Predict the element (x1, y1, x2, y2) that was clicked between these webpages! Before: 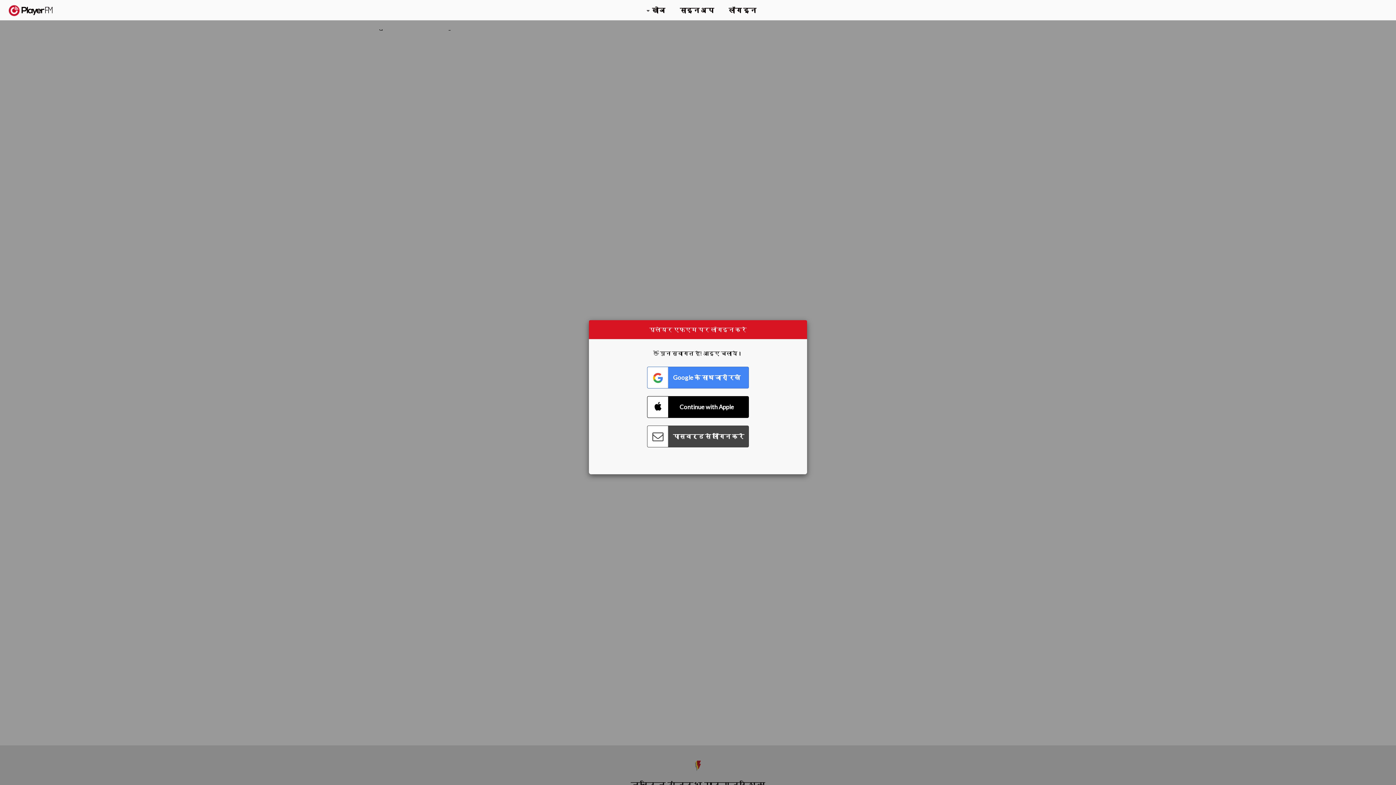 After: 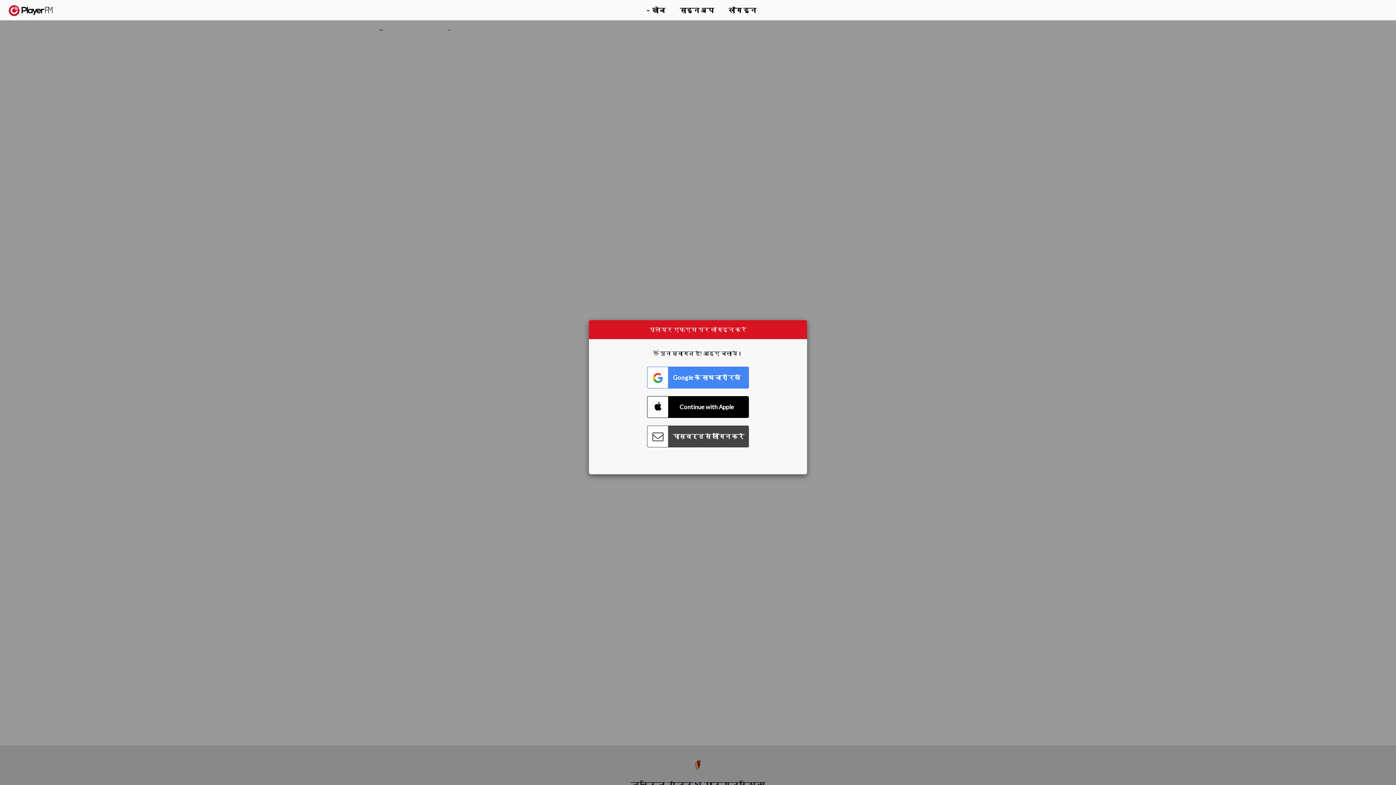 Action: bbox: (1357, 5, 1365, 12) label: खोजें